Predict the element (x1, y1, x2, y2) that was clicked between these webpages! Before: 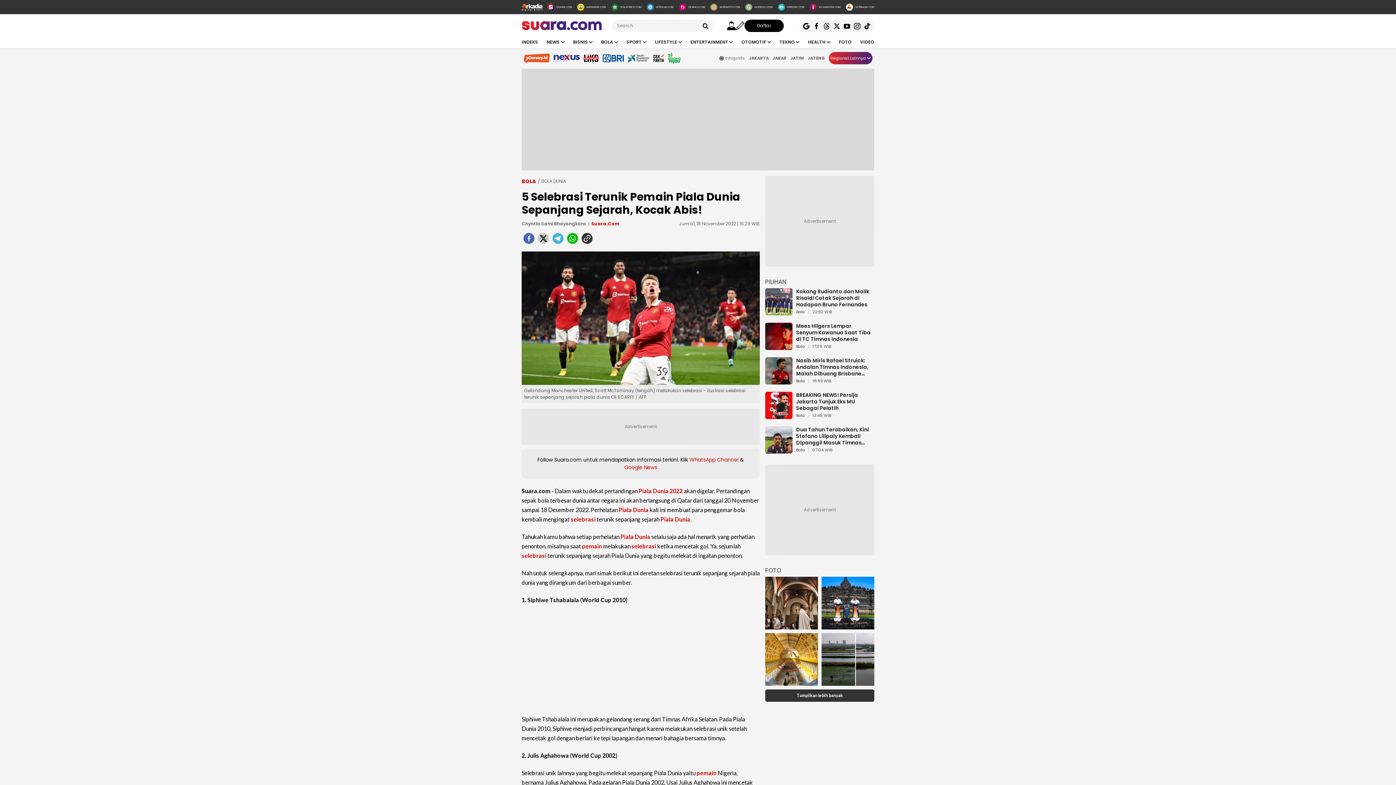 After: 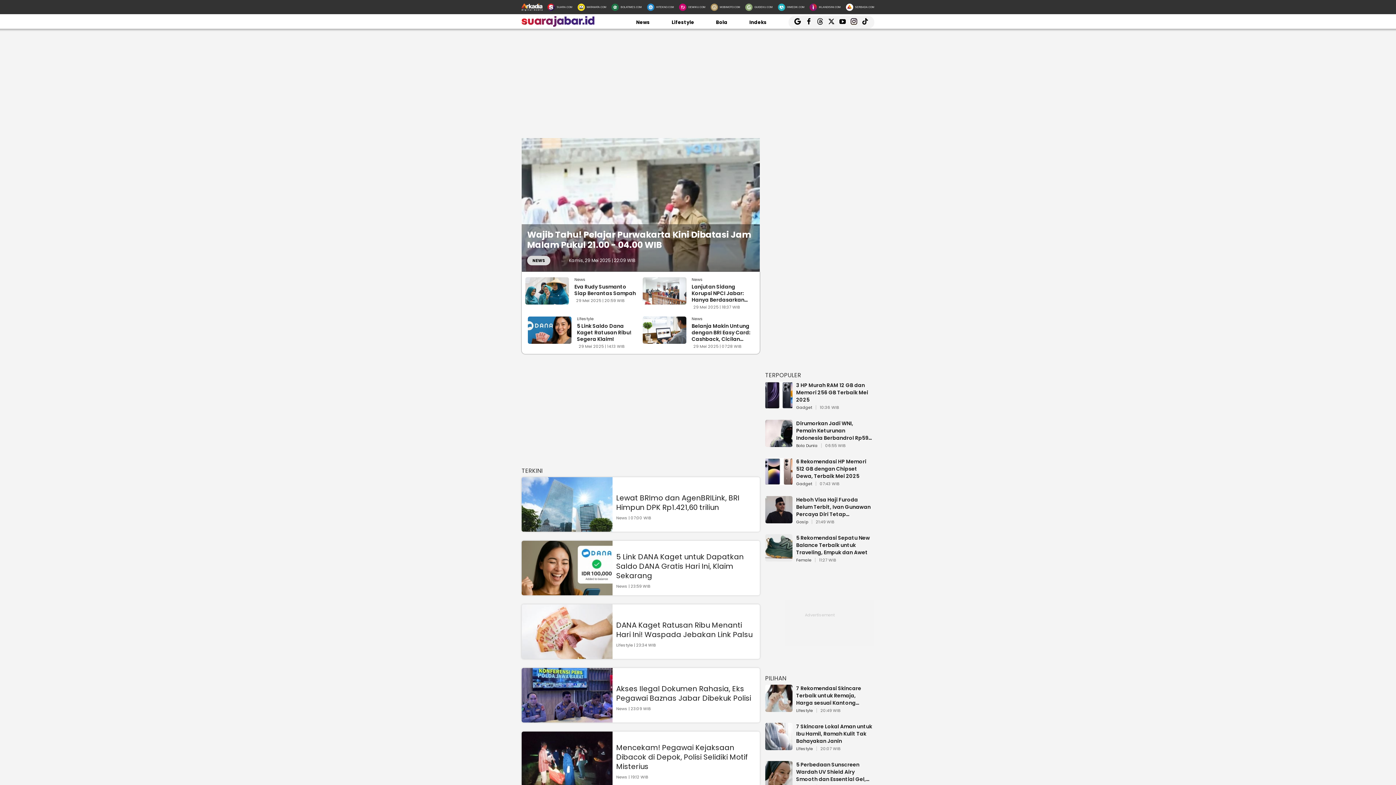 Action: label: JABAR bbox: (772, 52, 786, 64)